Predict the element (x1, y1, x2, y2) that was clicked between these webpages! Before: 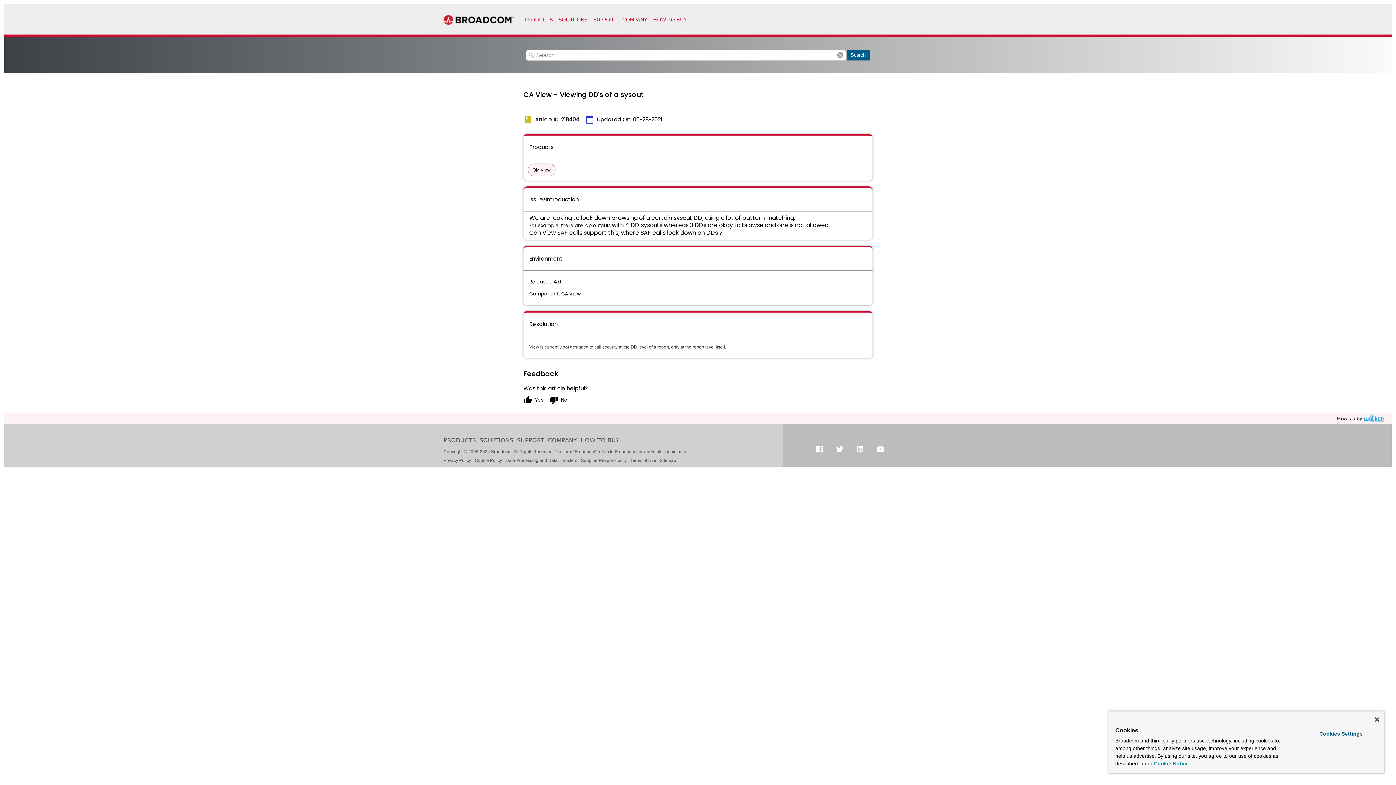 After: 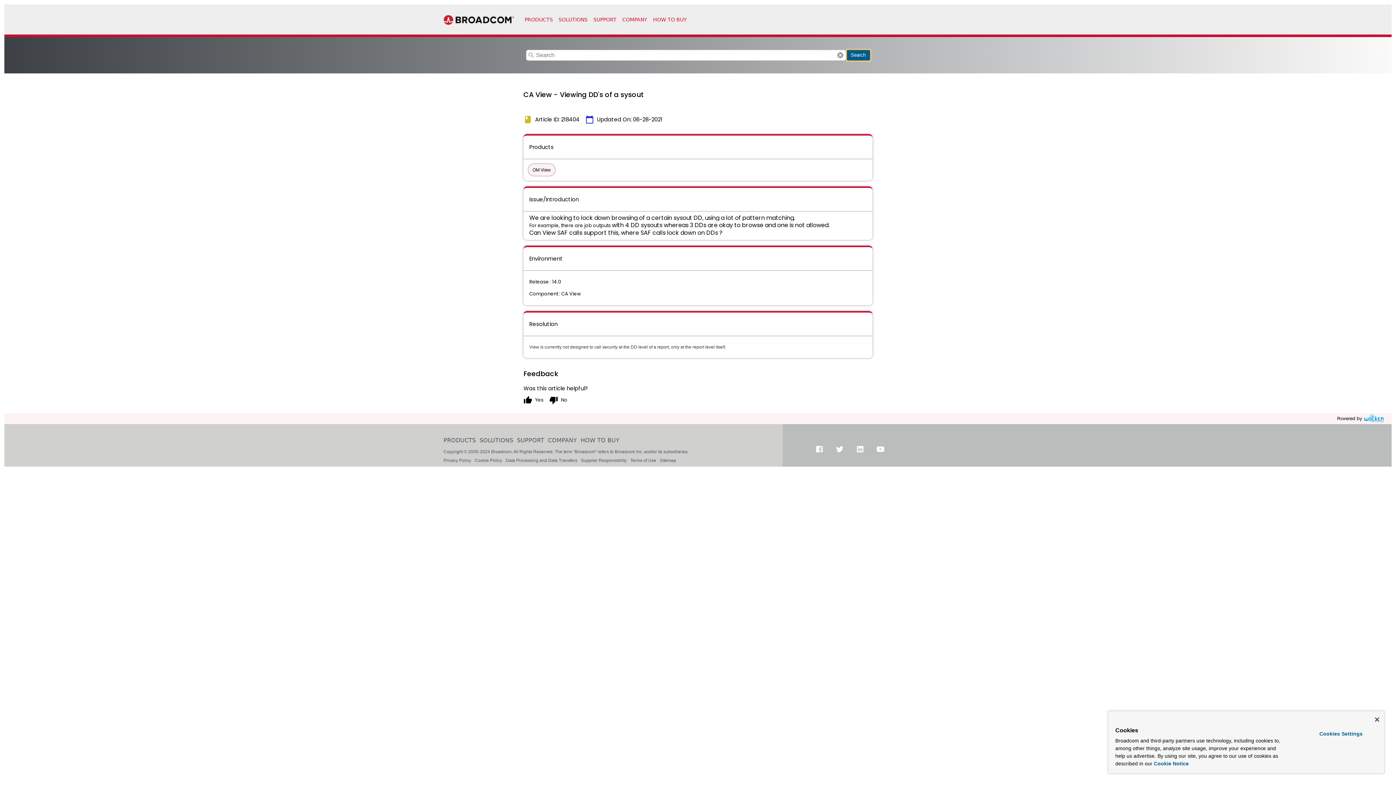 Action: label: Search bbox: (846, 49, 870, 60)